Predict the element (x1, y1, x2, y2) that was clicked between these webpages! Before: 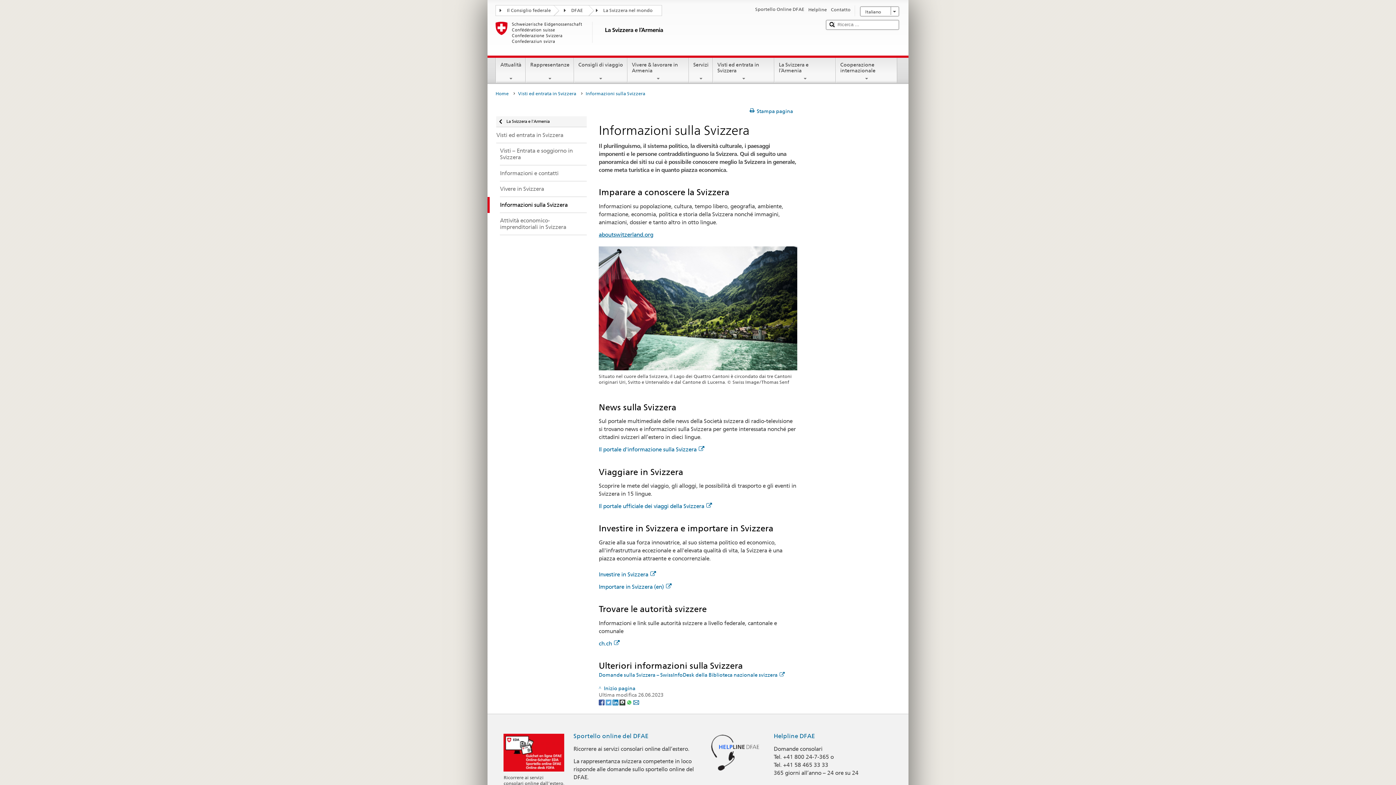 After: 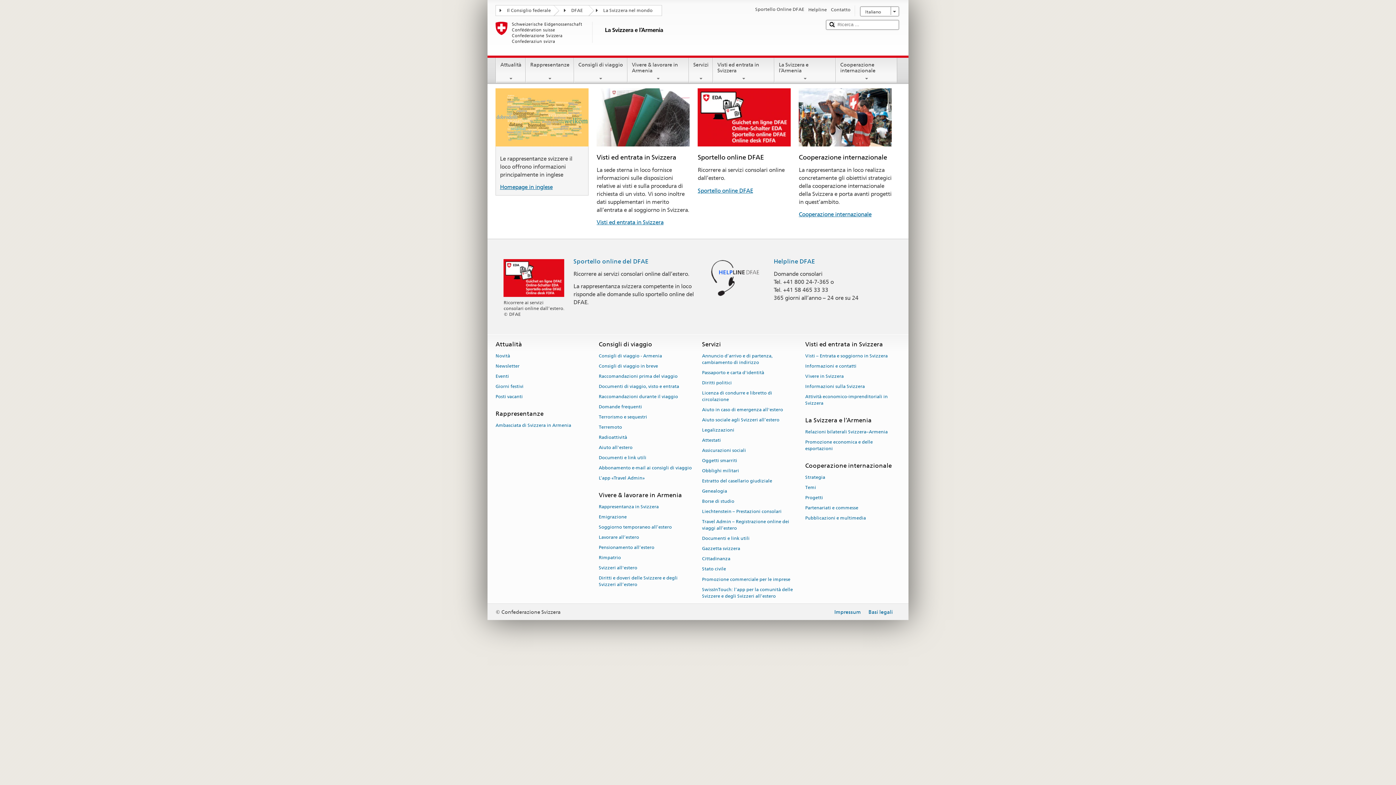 Action: label: La Svizzera e l'Armenia bbox: (487, 116, 586, 127)